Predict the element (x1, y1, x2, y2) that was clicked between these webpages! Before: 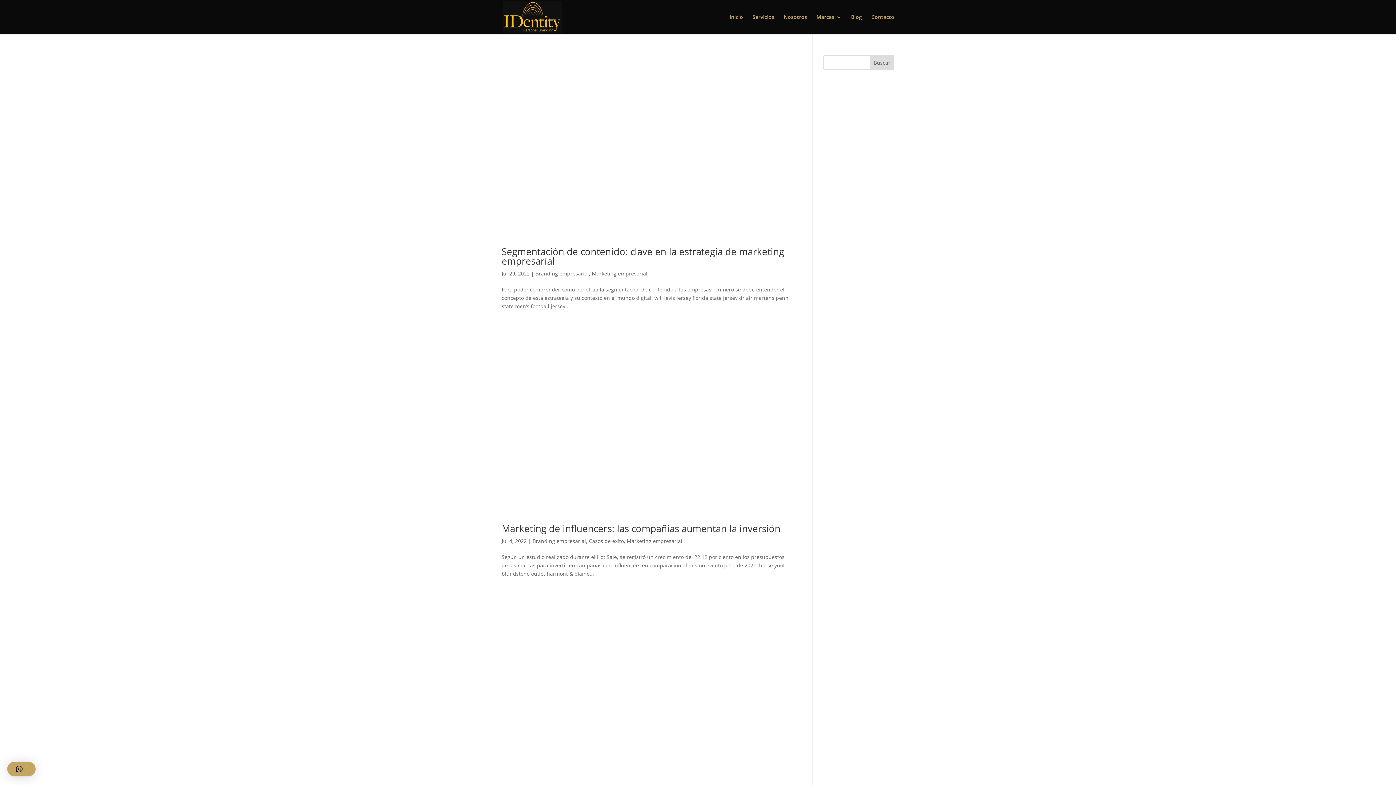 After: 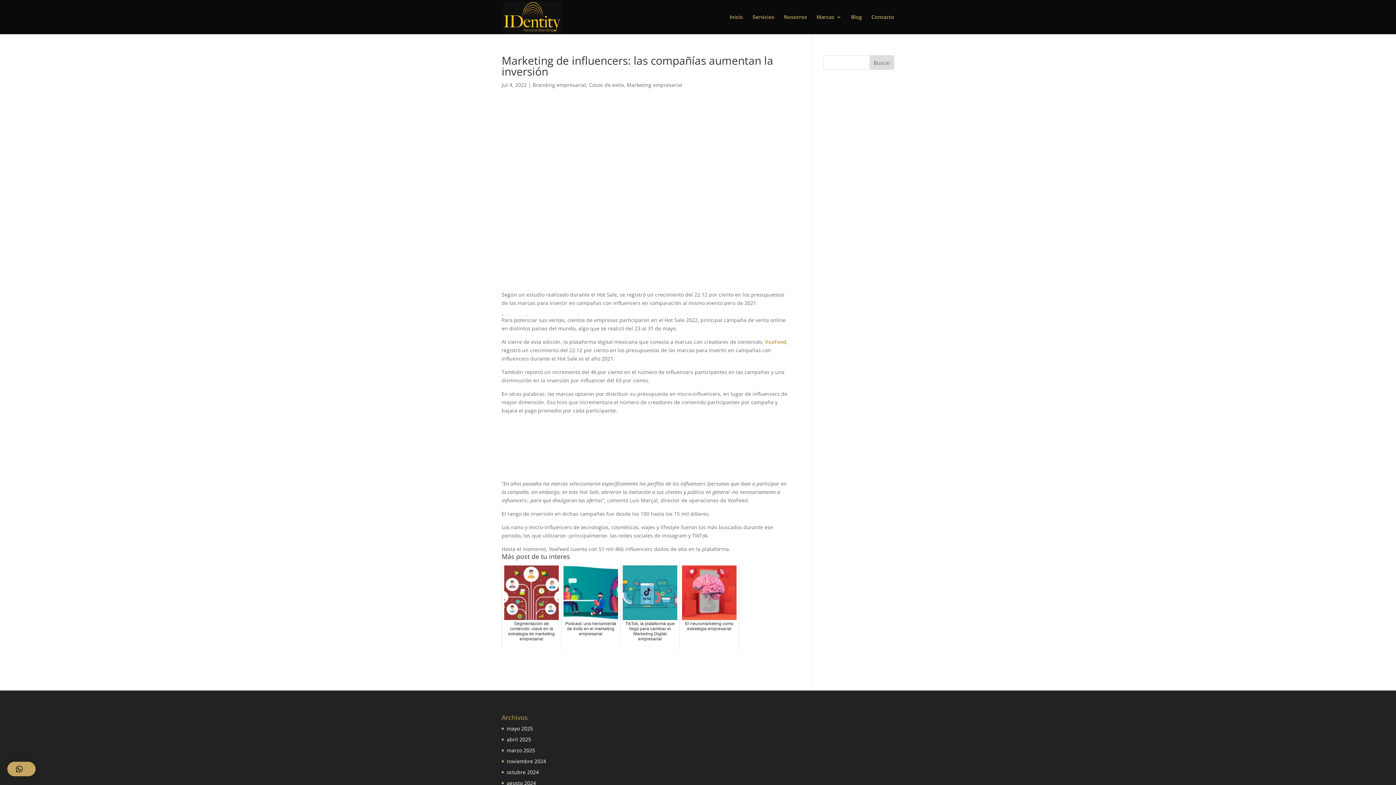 Action: bbox: (501, 332, 790, 513)